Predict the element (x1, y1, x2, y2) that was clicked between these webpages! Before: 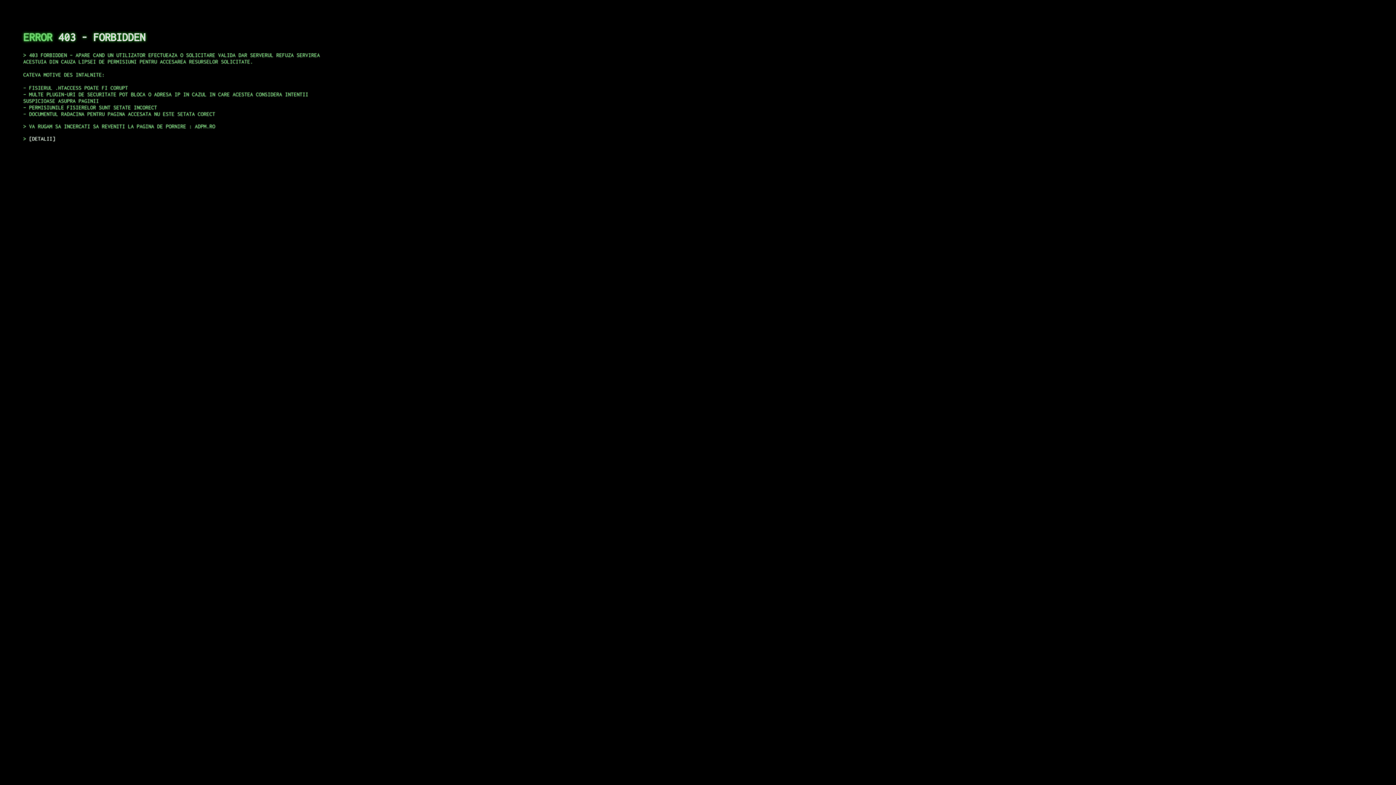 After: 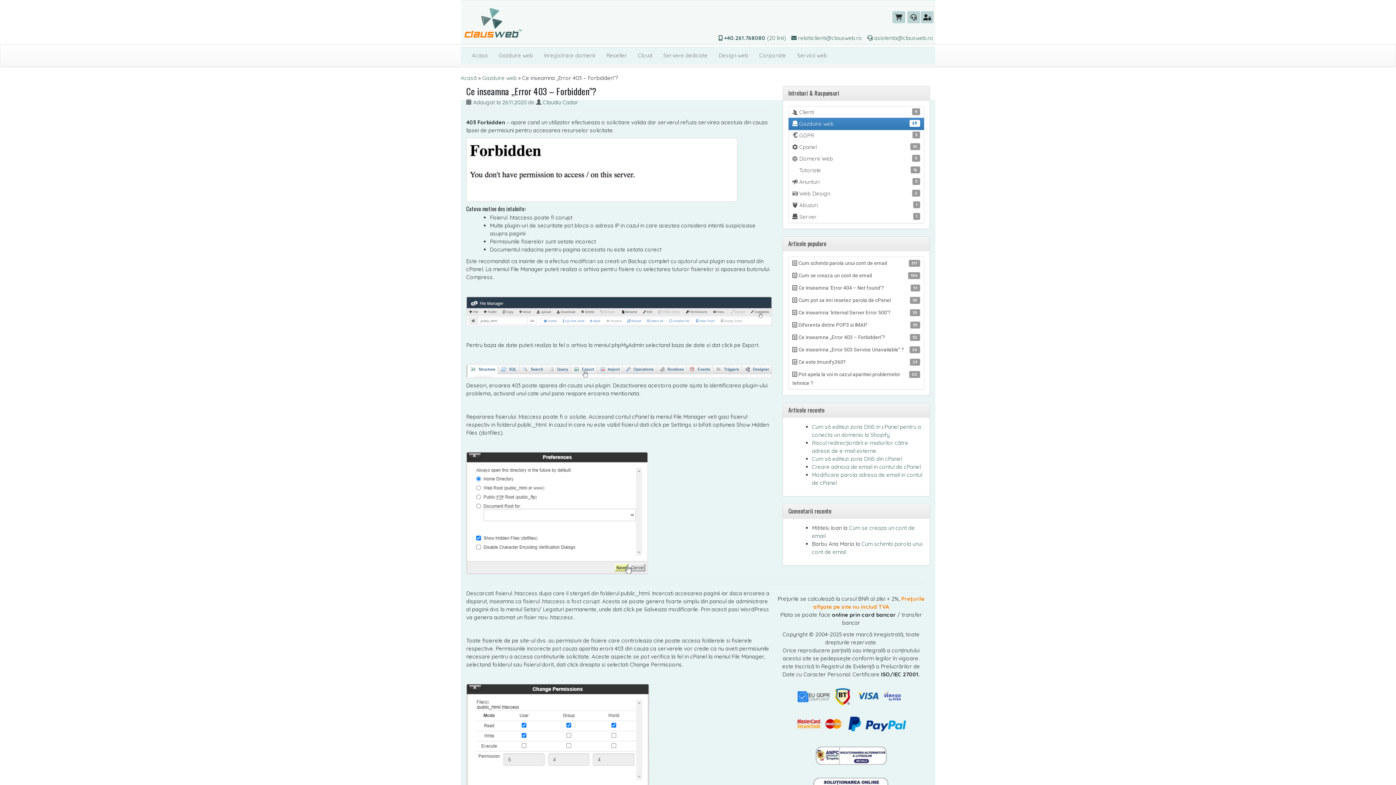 Action: label: DETALII bbox: (29, 135, 55, 141)